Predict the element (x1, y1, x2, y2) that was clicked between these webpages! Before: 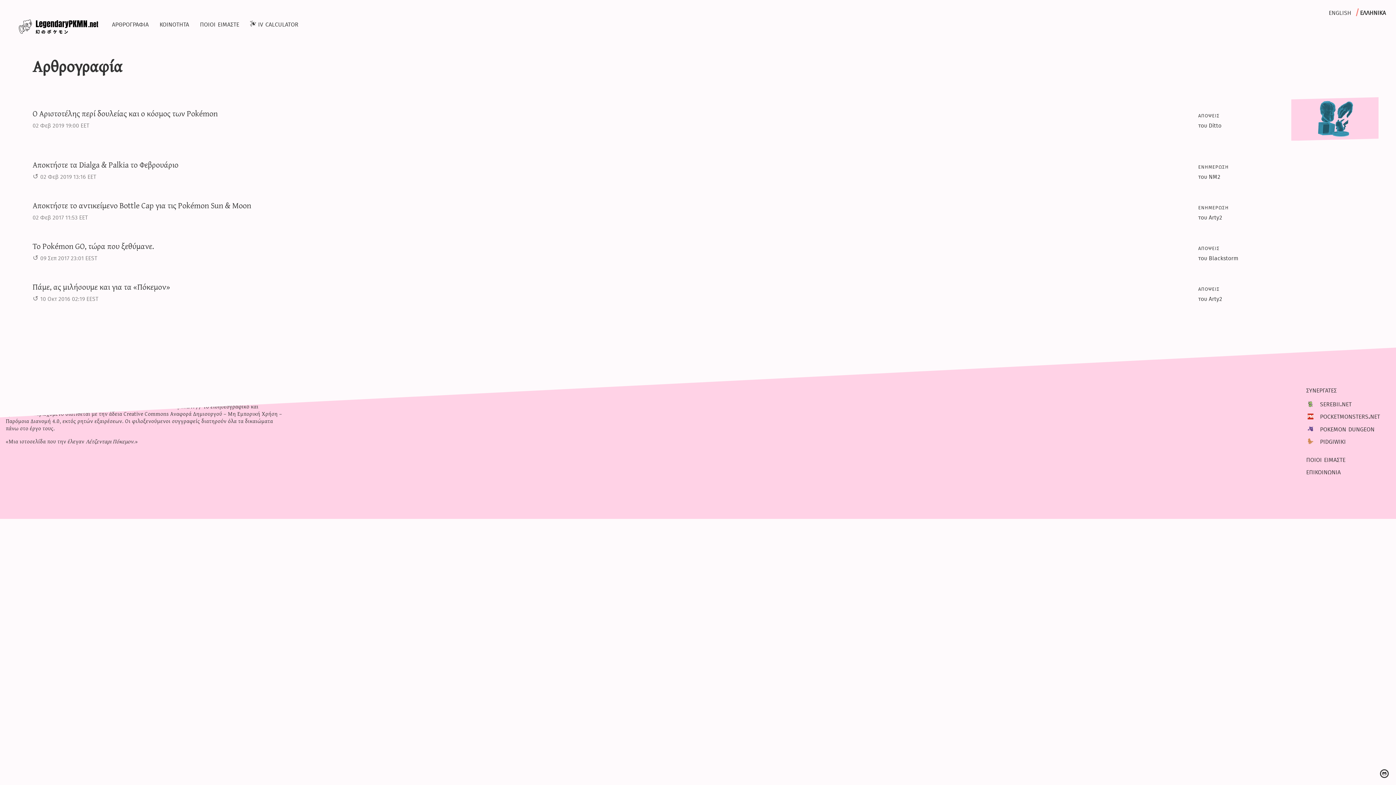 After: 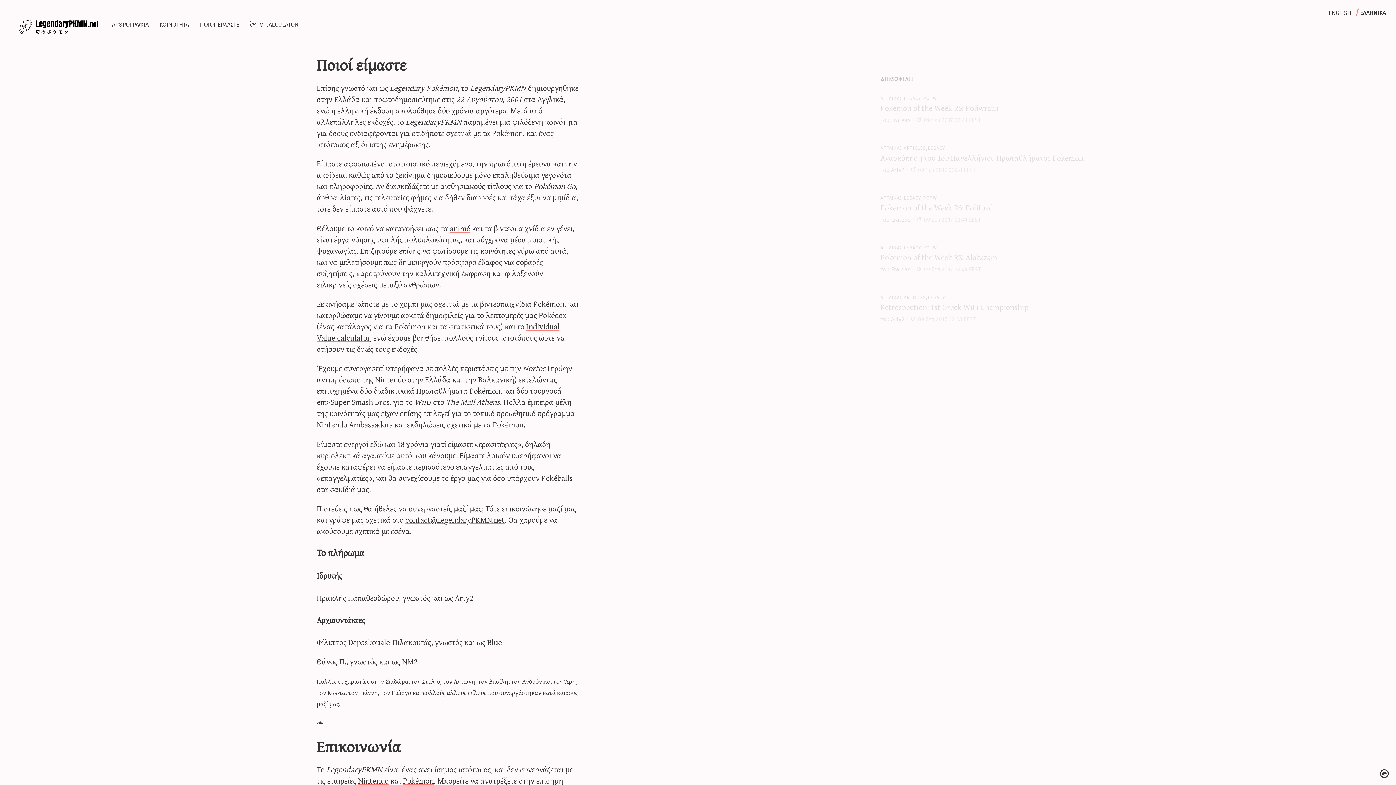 Action: bbox: (198, 17, 240, 30) label: ποιοι ειμαστε